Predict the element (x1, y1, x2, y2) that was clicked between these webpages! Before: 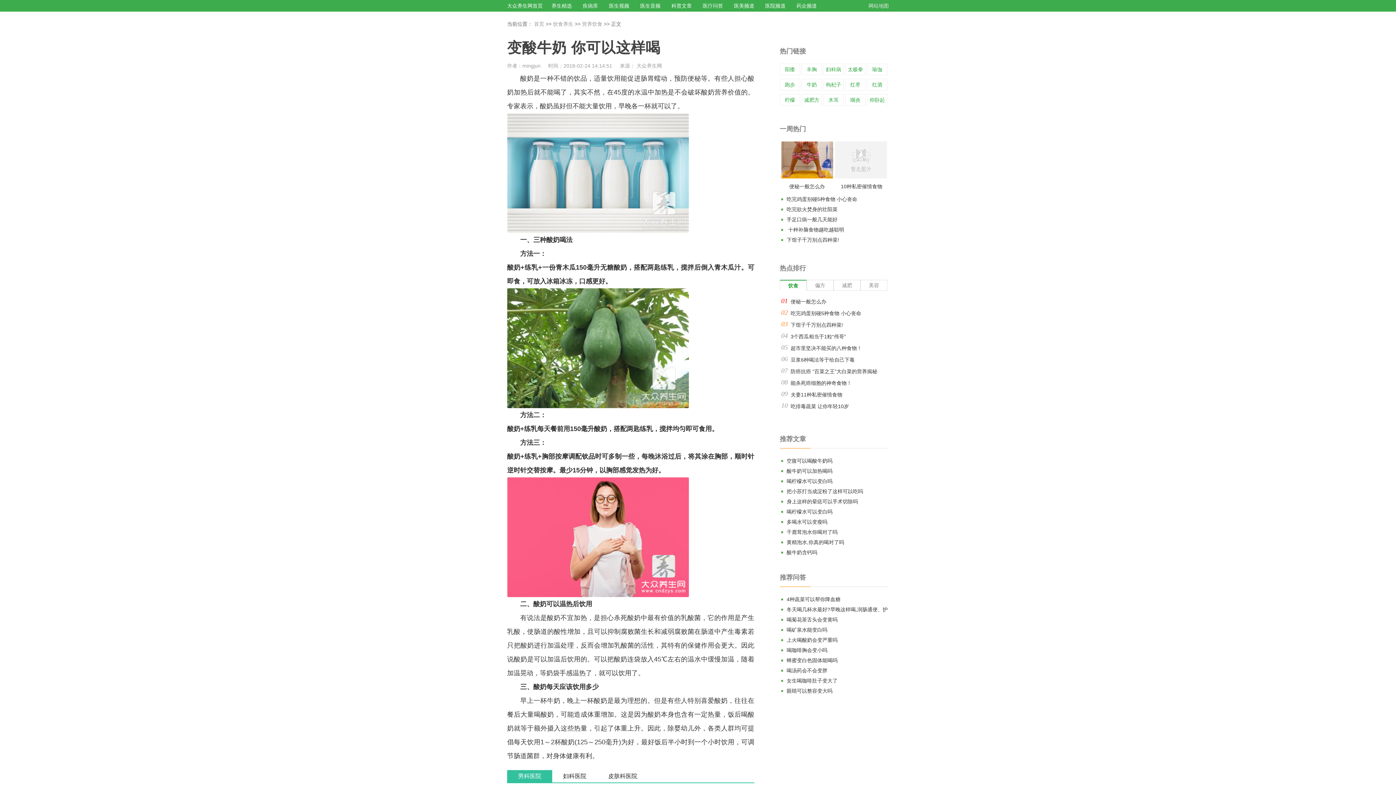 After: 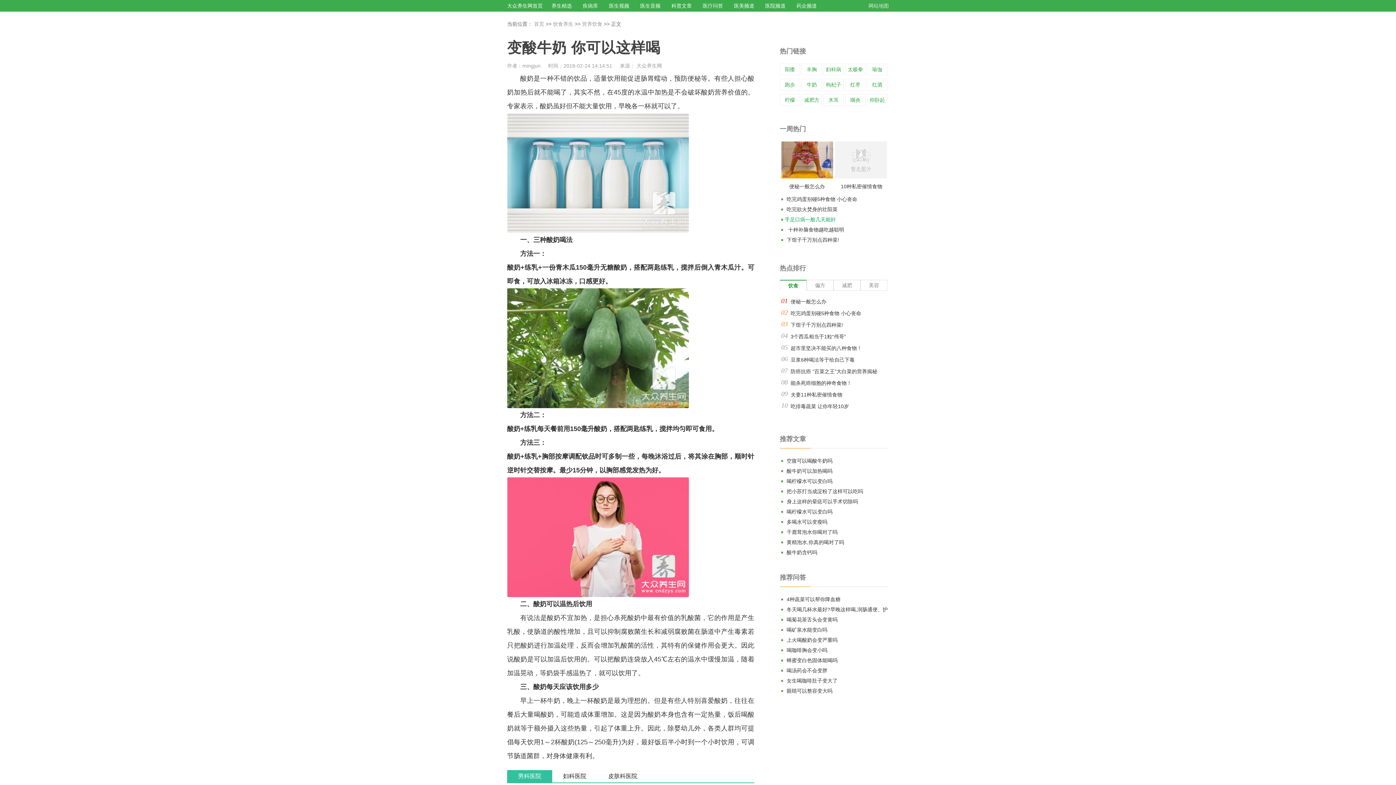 Action: label: 手足口病一般几天能好 bbox: (786, 214, 890, 224)